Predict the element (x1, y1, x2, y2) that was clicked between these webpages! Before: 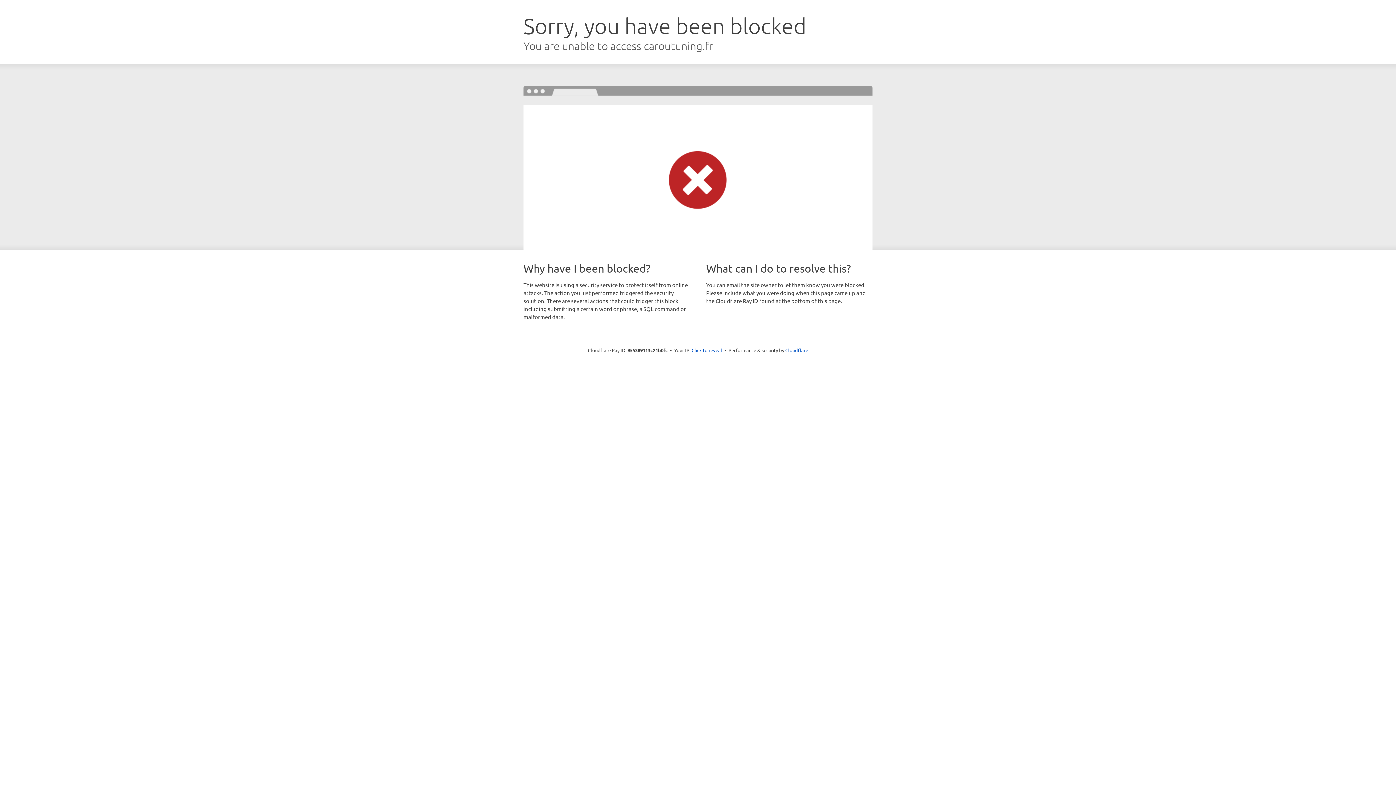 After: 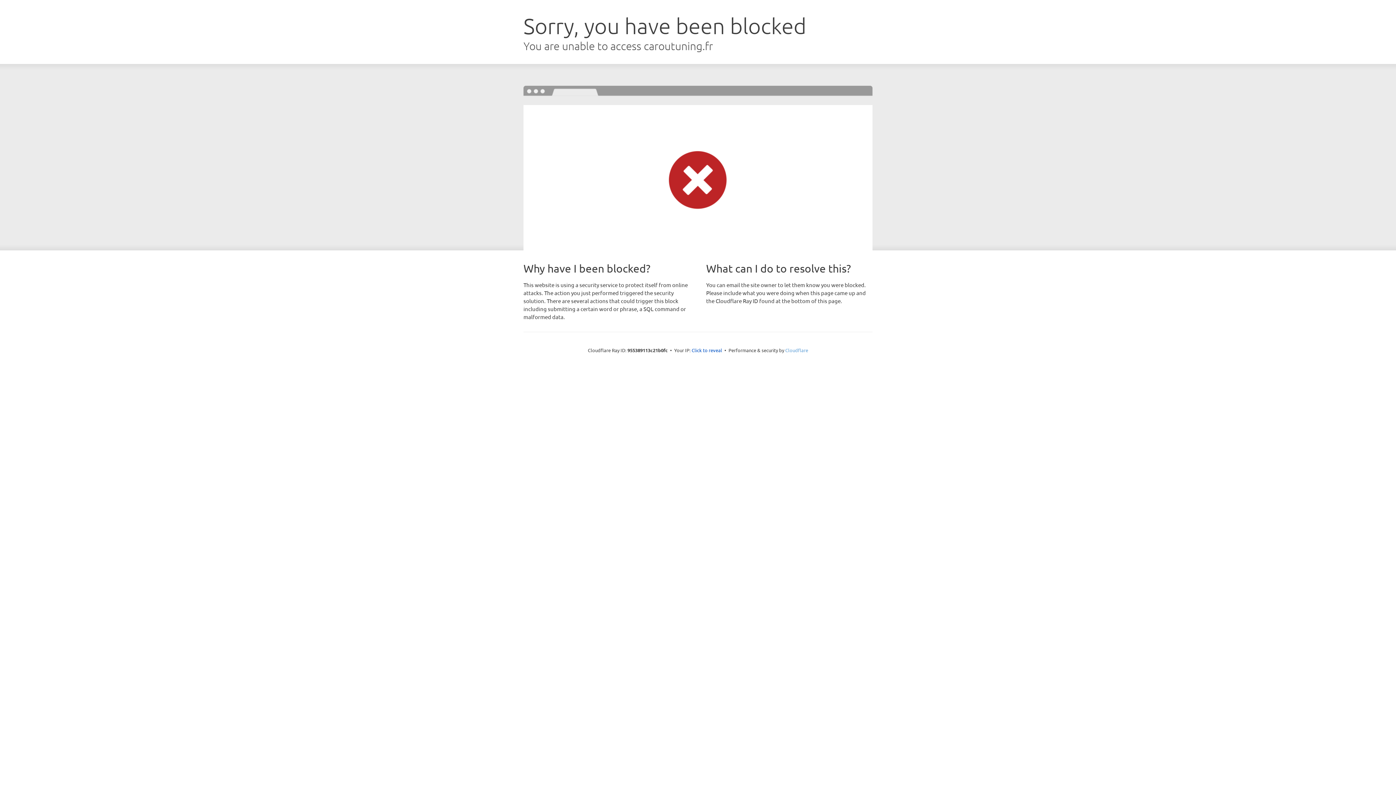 Action: label: Cloudflare bbox: (785, 347, 808, 353)